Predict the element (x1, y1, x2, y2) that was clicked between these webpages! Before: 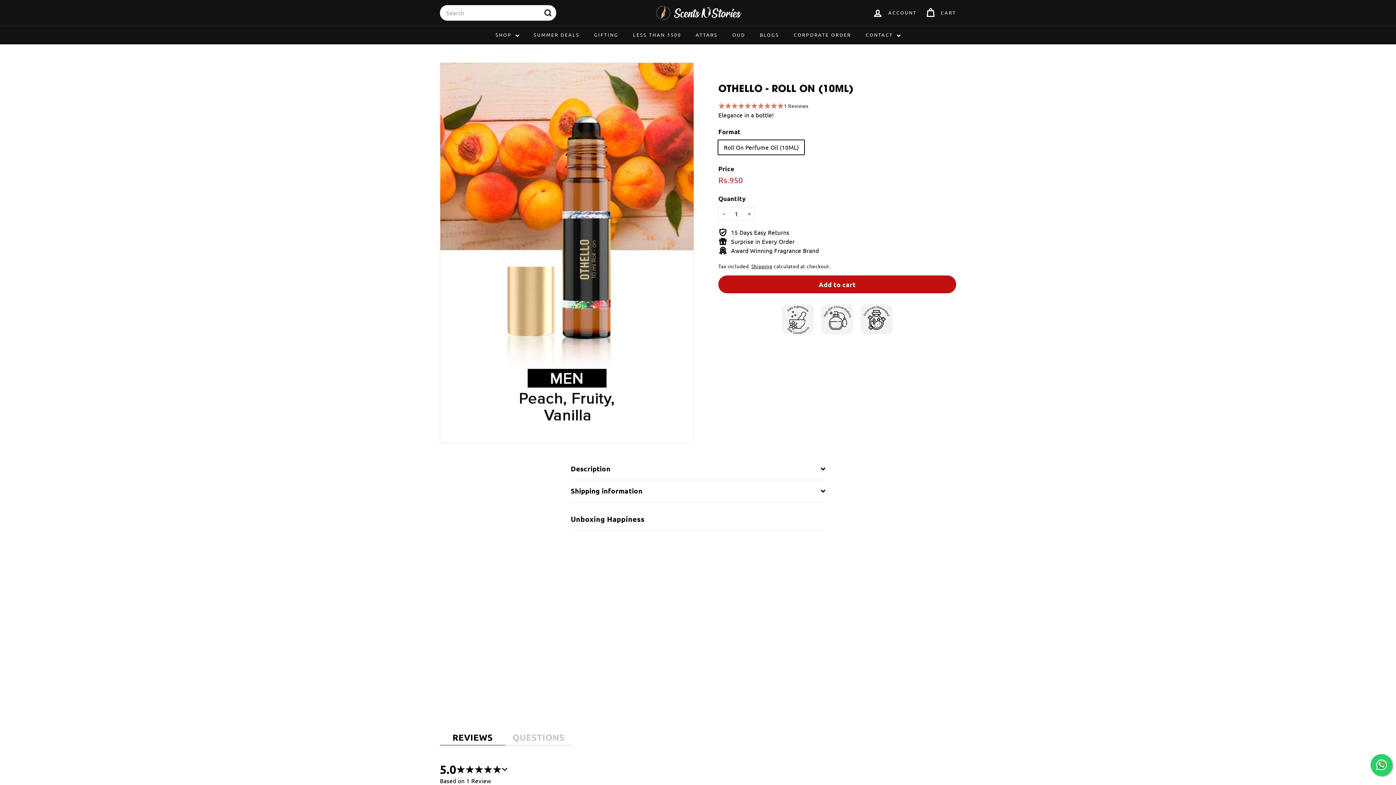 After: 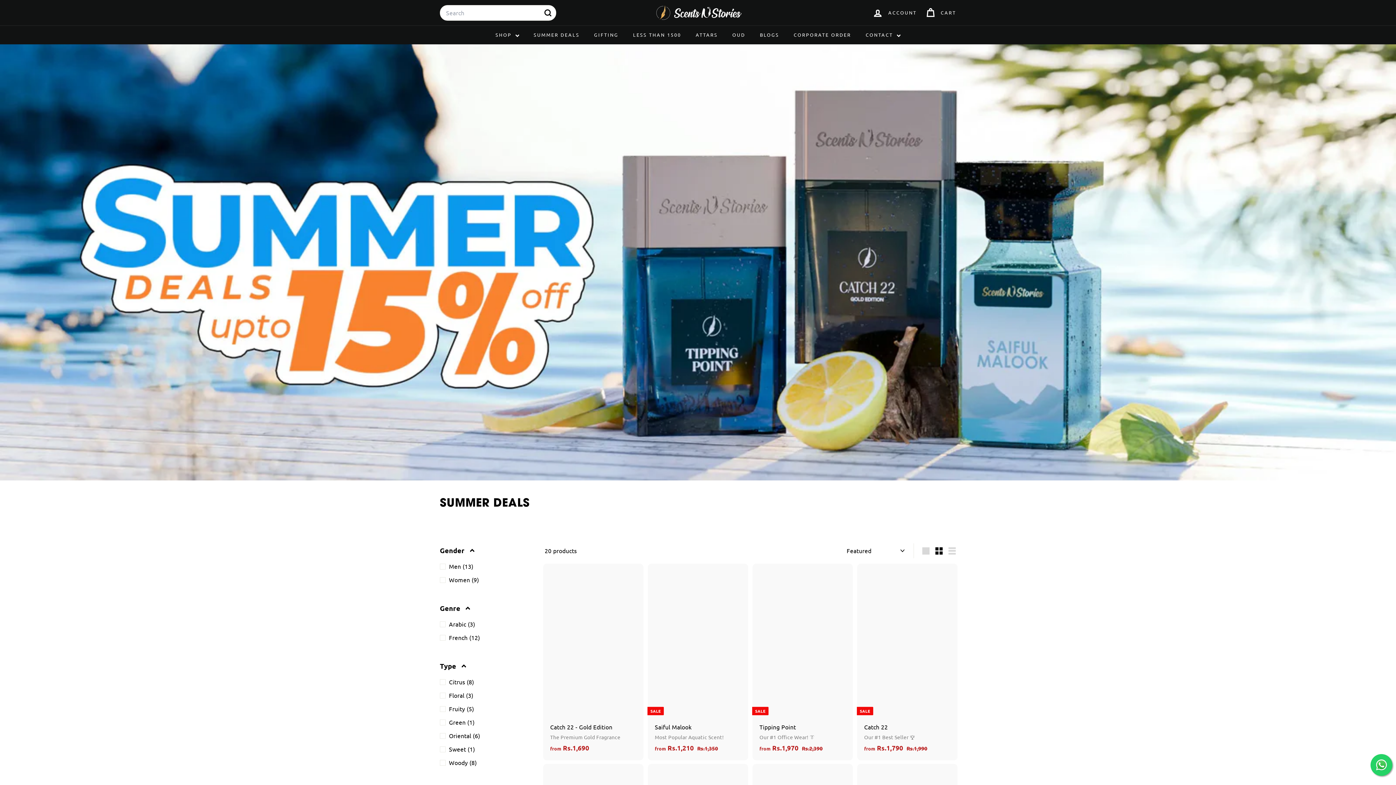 Action: bbox: (526, 25, 586, 44) label: SUMMER DEALS